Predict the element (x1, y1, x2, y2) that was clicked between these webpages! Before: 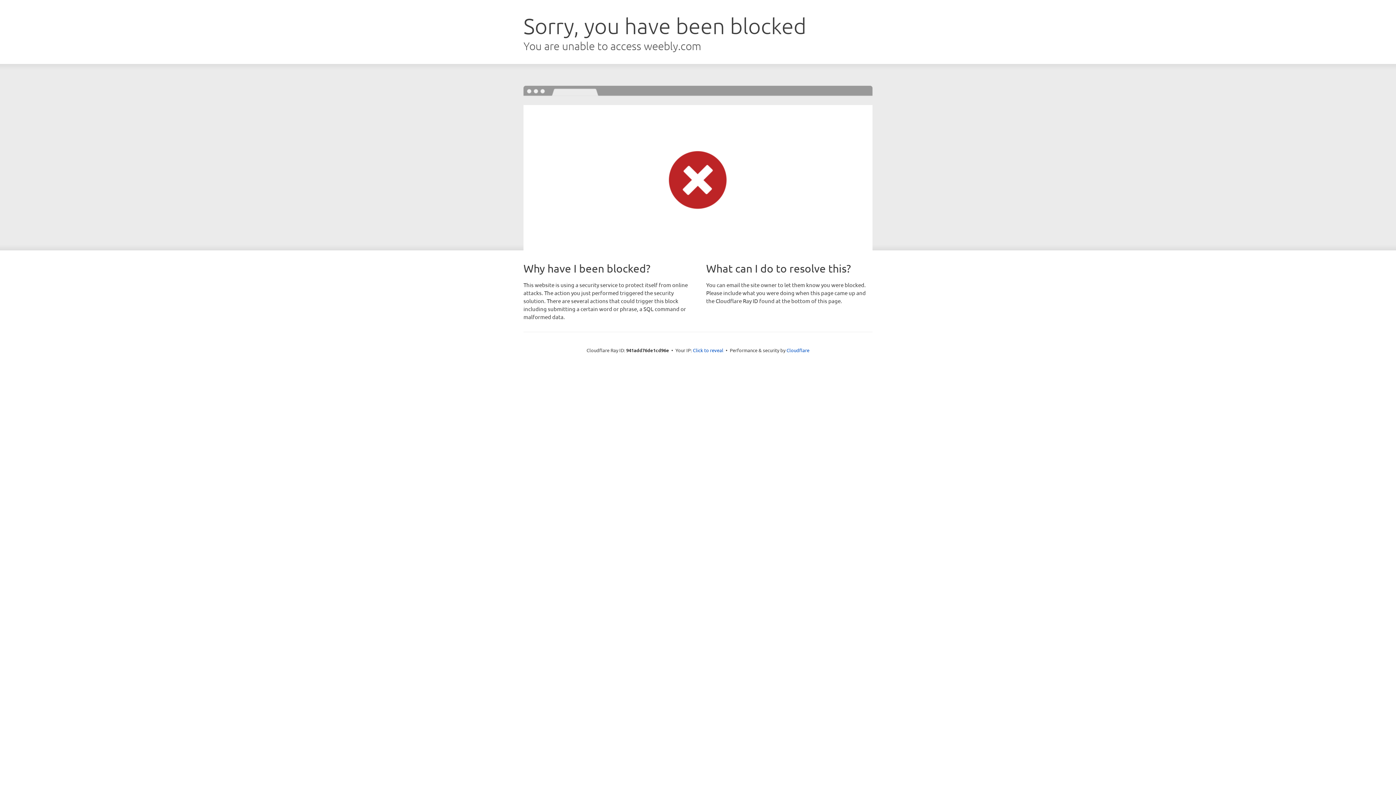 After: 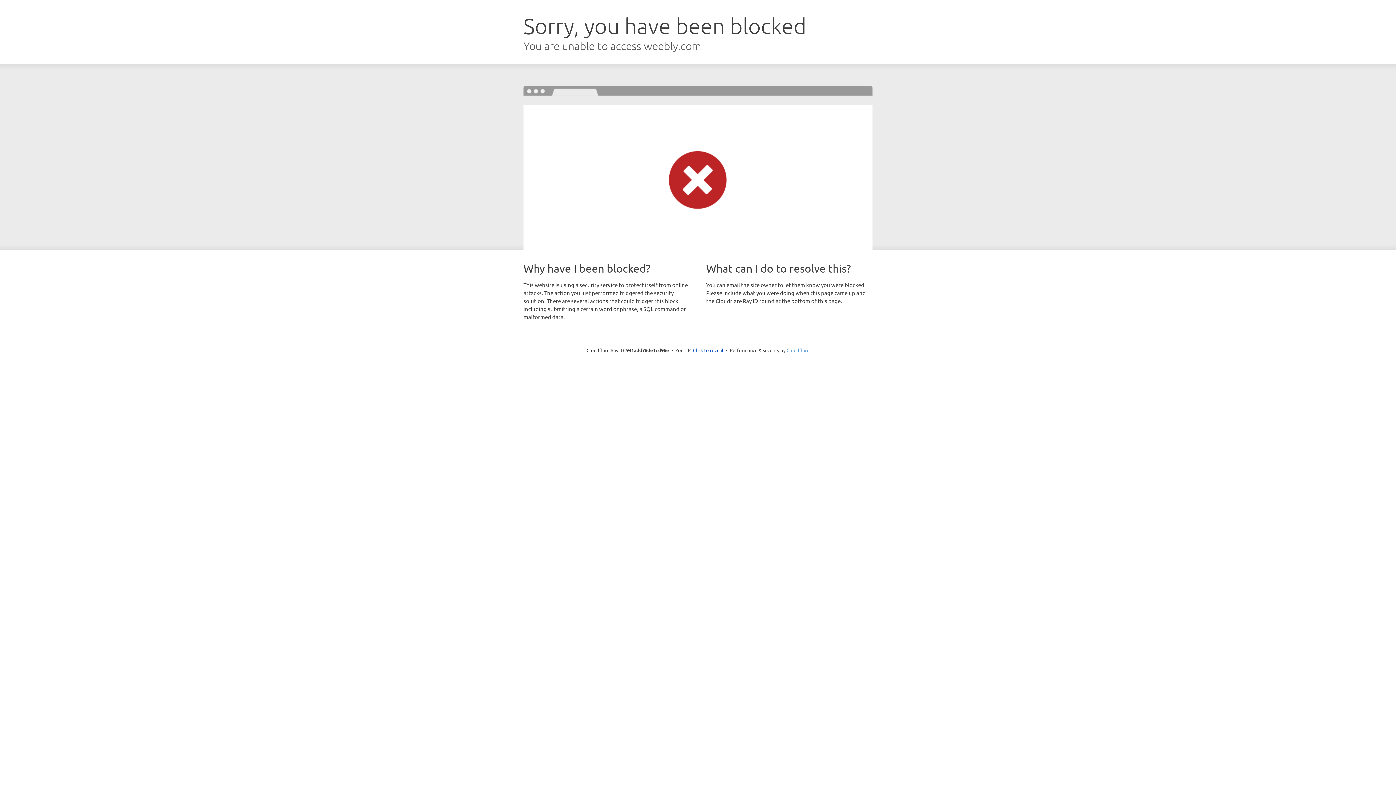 Action: bbox: (786, 347, 809, 353) label: Cloudflare